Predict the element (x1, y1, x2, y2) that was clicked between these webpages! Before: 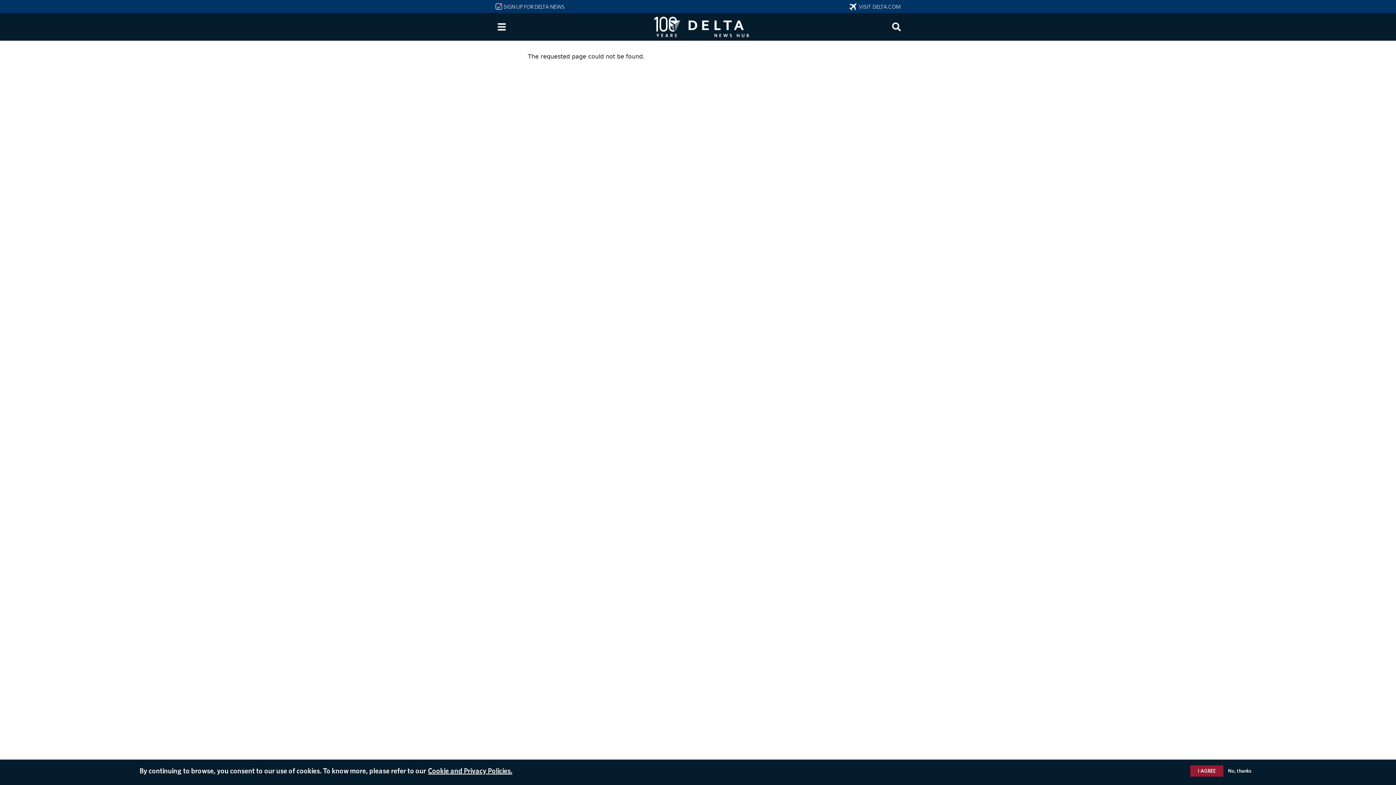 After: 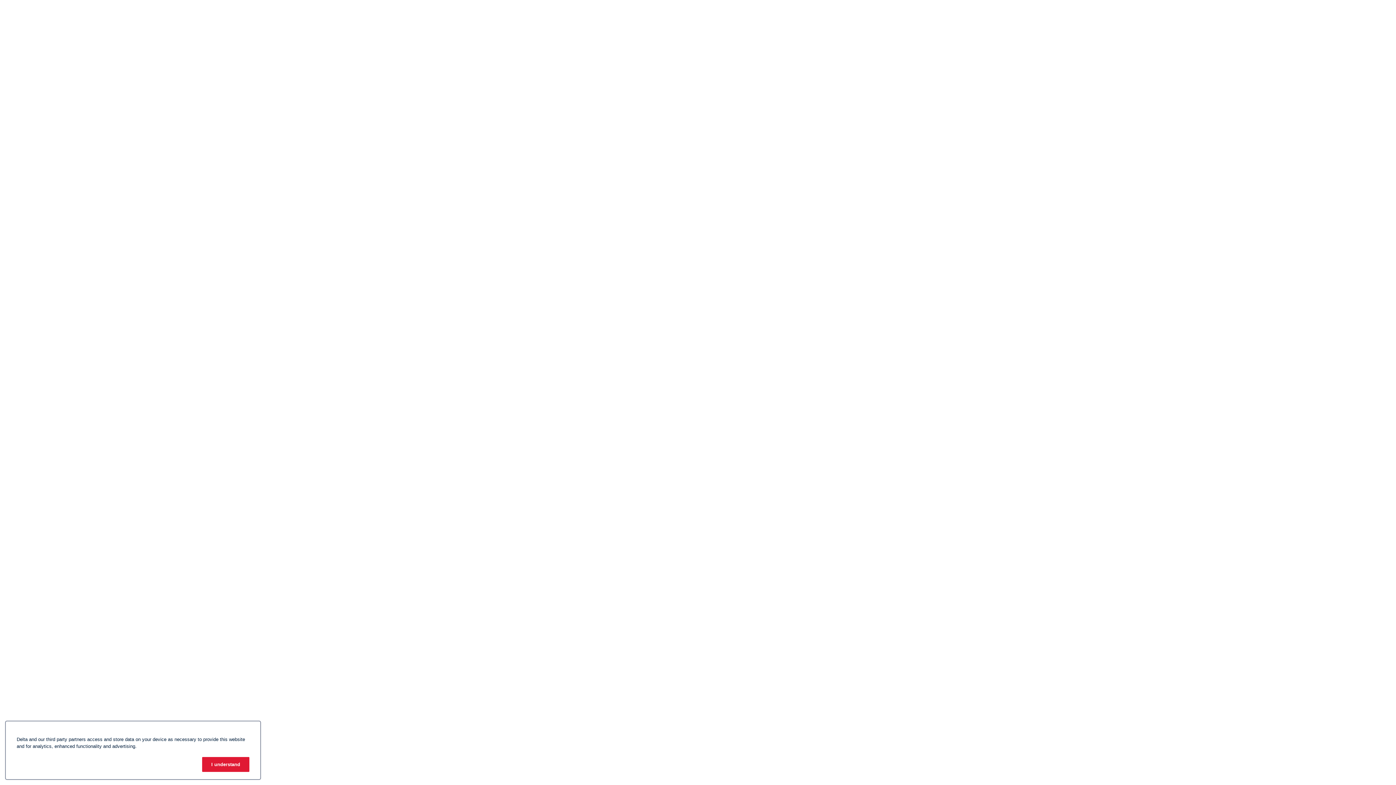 Action: label:   VISIT DELTA.COM bbox: (849, 3, 901, 10)